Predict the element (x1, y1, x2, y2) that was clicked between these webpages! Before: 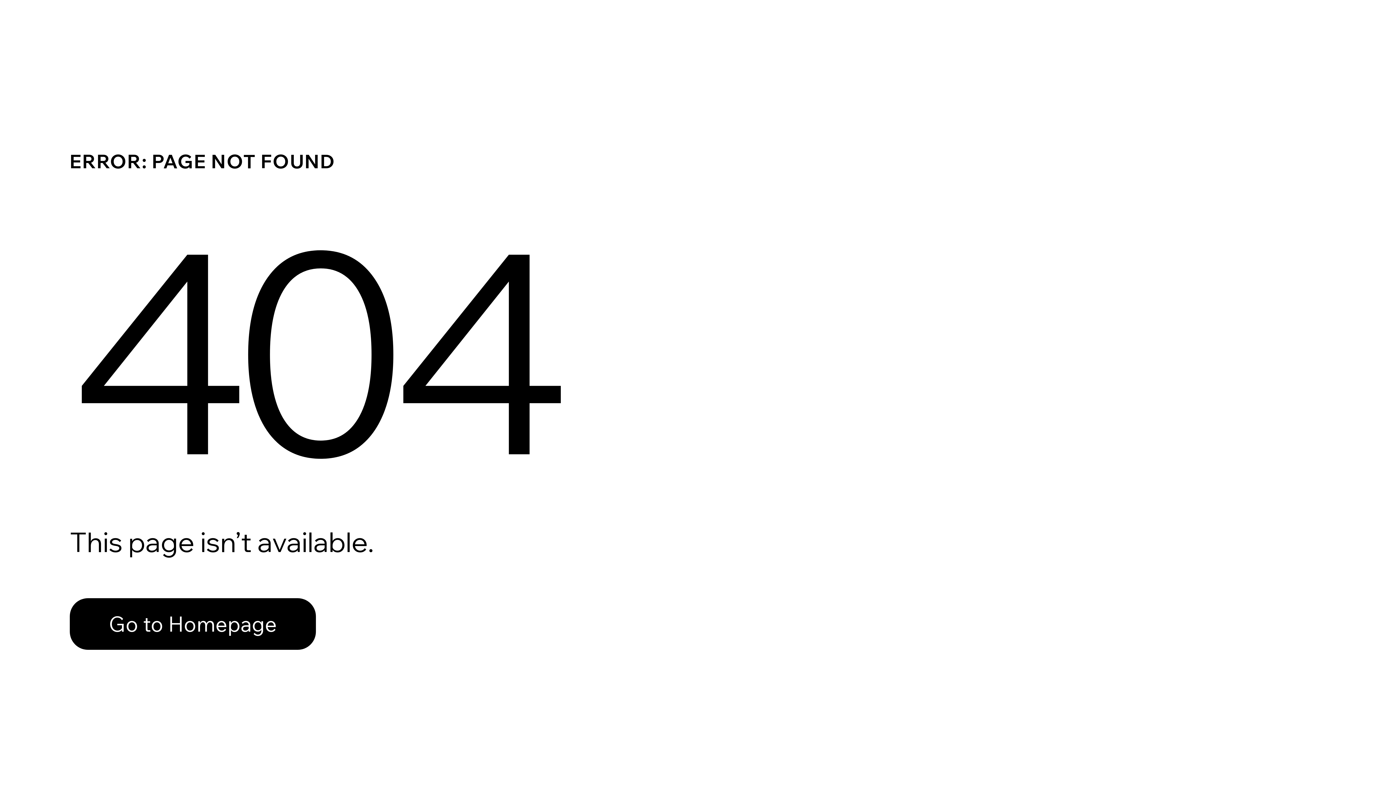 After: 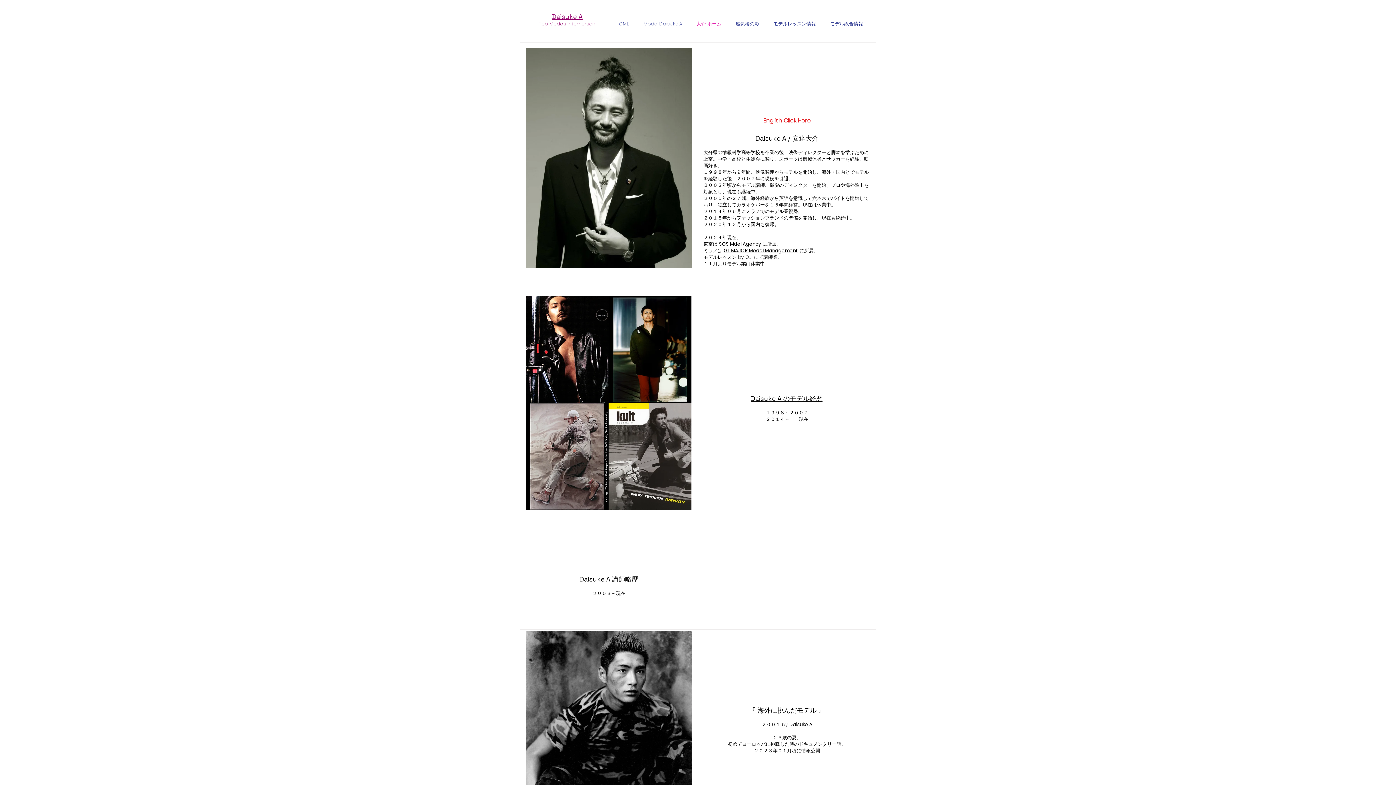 Action: bbox: (69, 598, 316, 650) label: Go to Homepage